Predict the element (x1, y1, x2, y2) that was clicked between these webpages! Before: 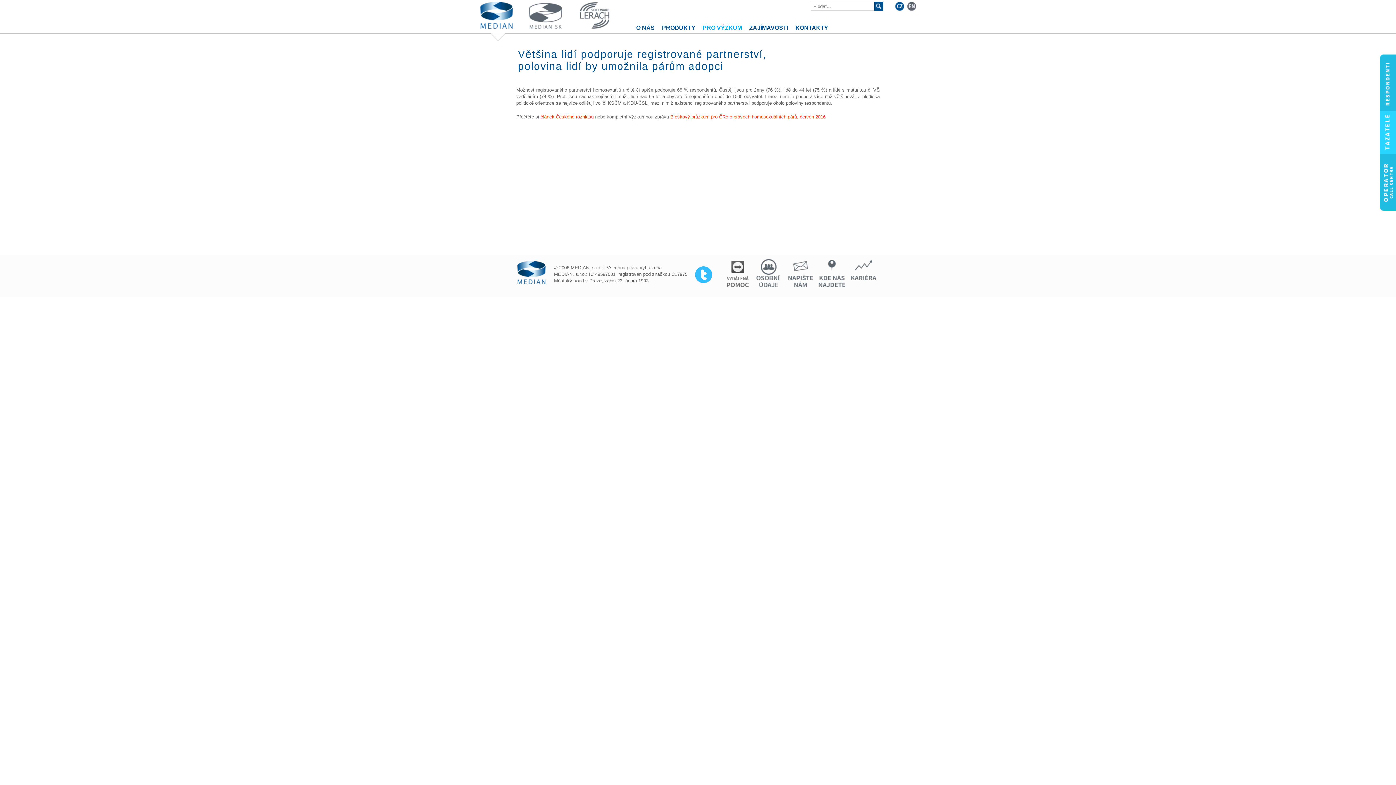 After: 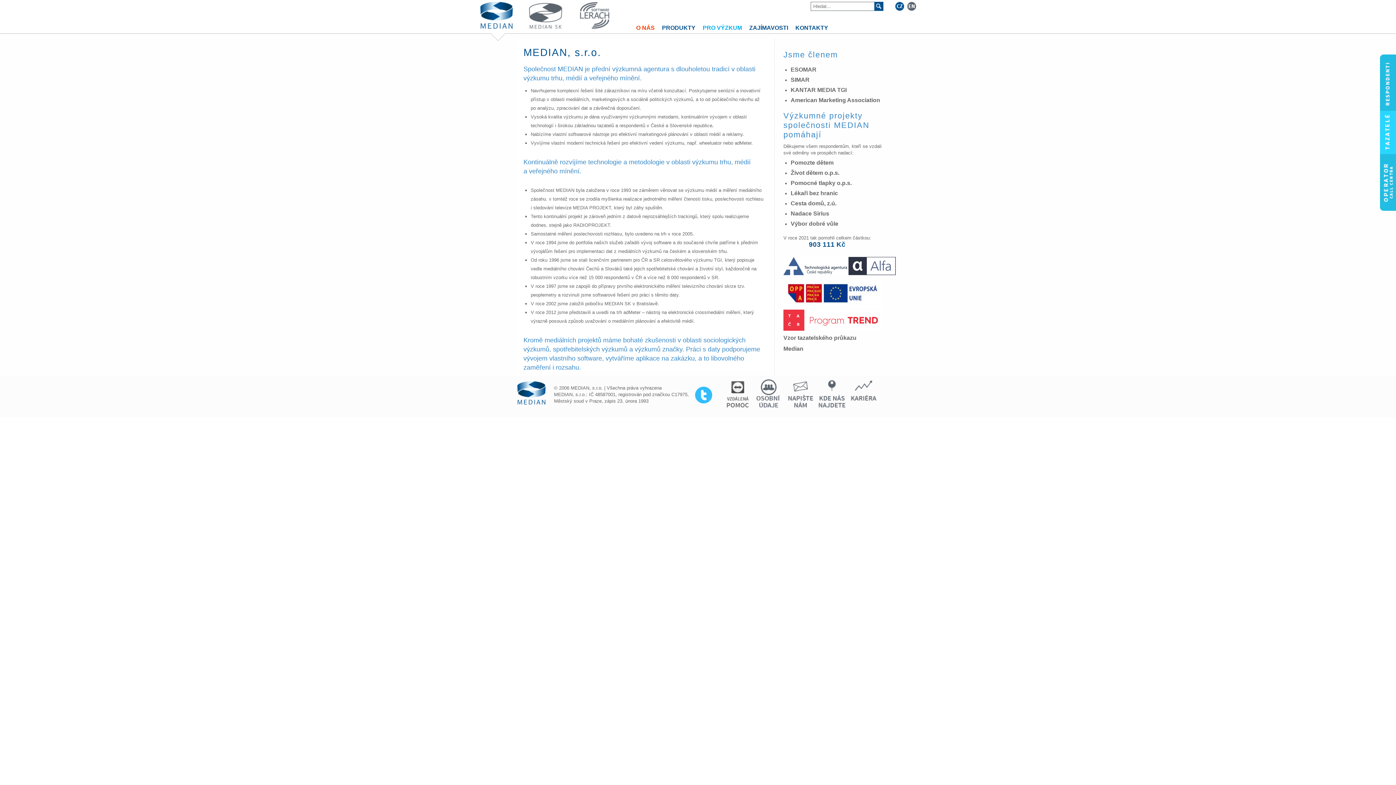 Action: label: O NÁS bbox: (636, 22, 654, 33)